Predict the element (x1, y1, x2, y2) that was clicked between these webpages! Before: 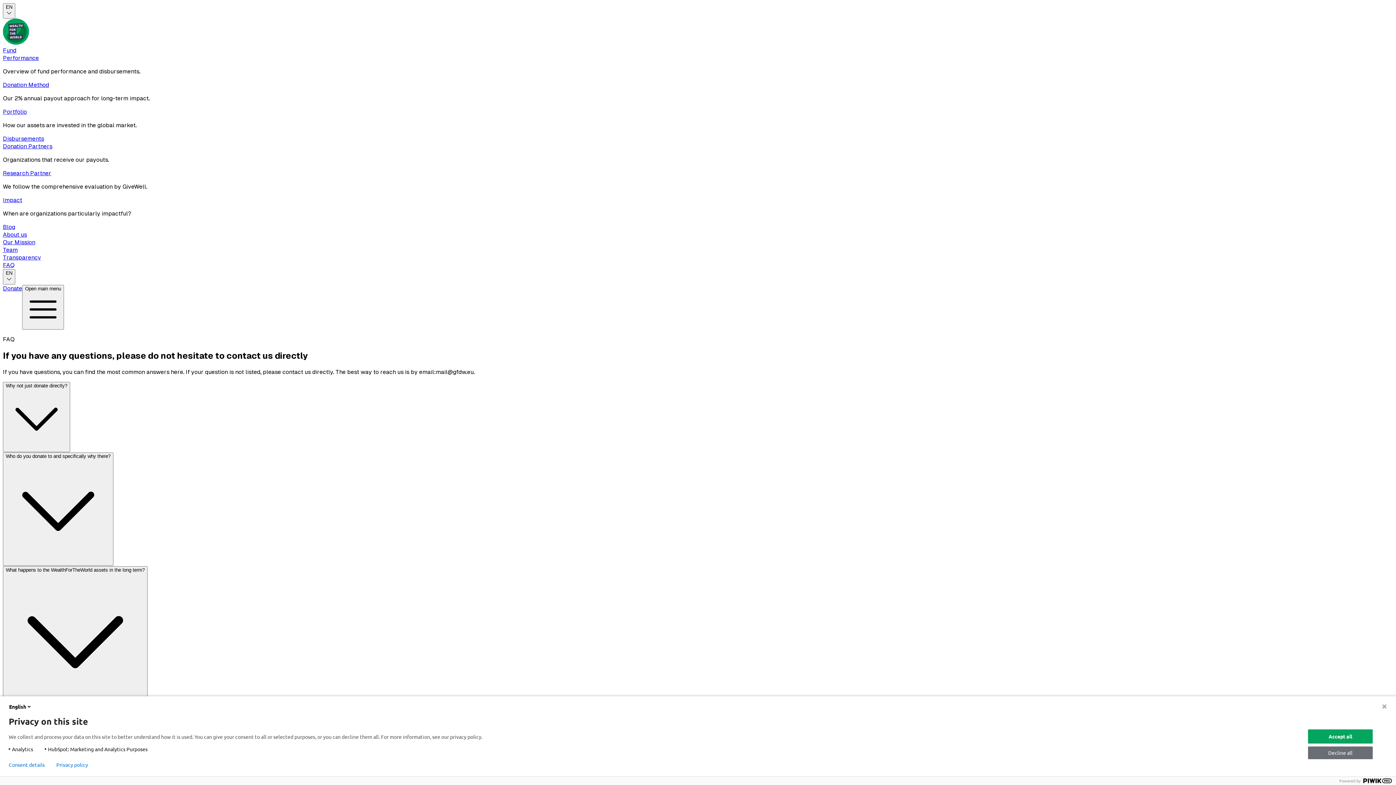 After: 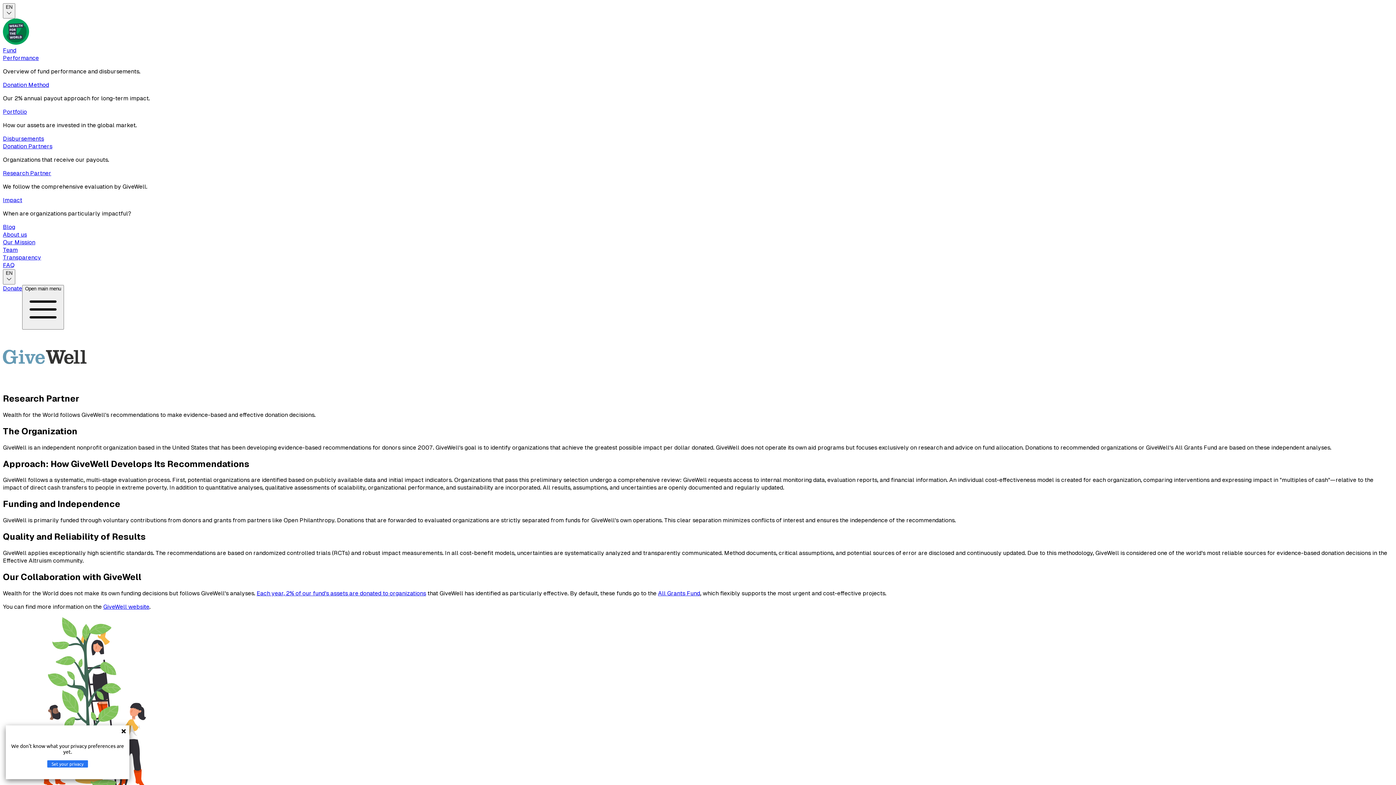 Action: label: Research Partner bbox: (2, 169, 51, 176)